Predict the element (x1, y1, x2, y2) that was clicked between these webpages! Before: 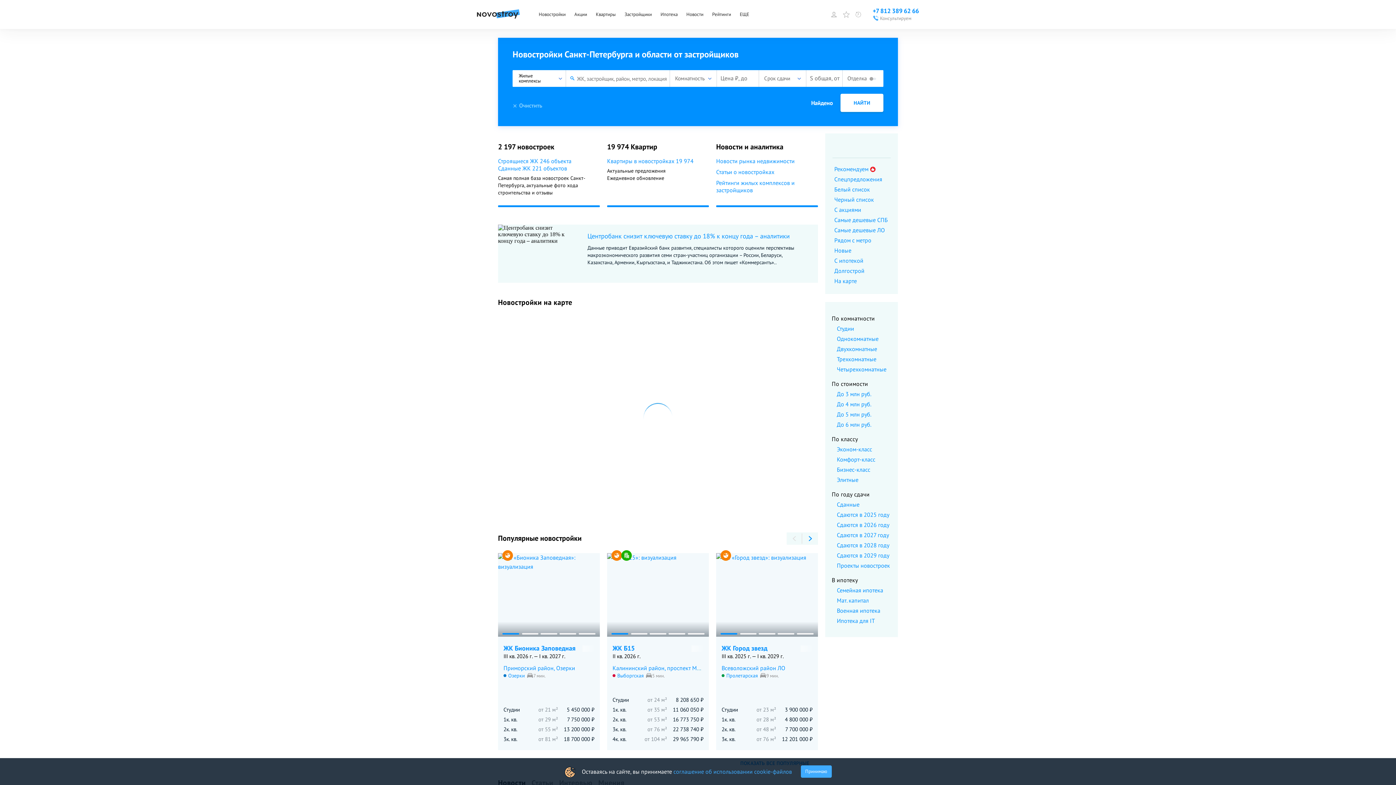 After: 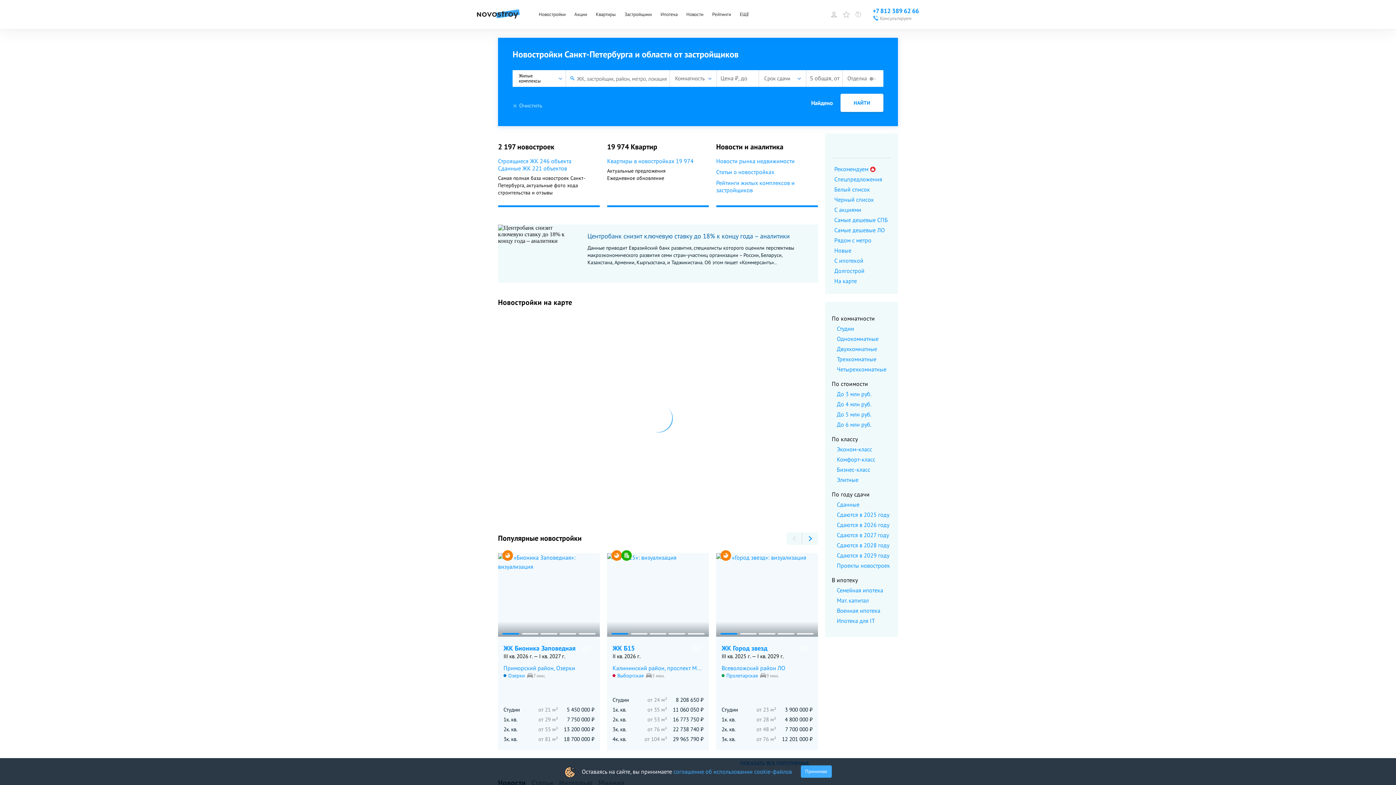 Action: label: Центробанк снизит ключевую ставку до 18% к концу года – аналитики bbox: (587, 232, 789, 240)